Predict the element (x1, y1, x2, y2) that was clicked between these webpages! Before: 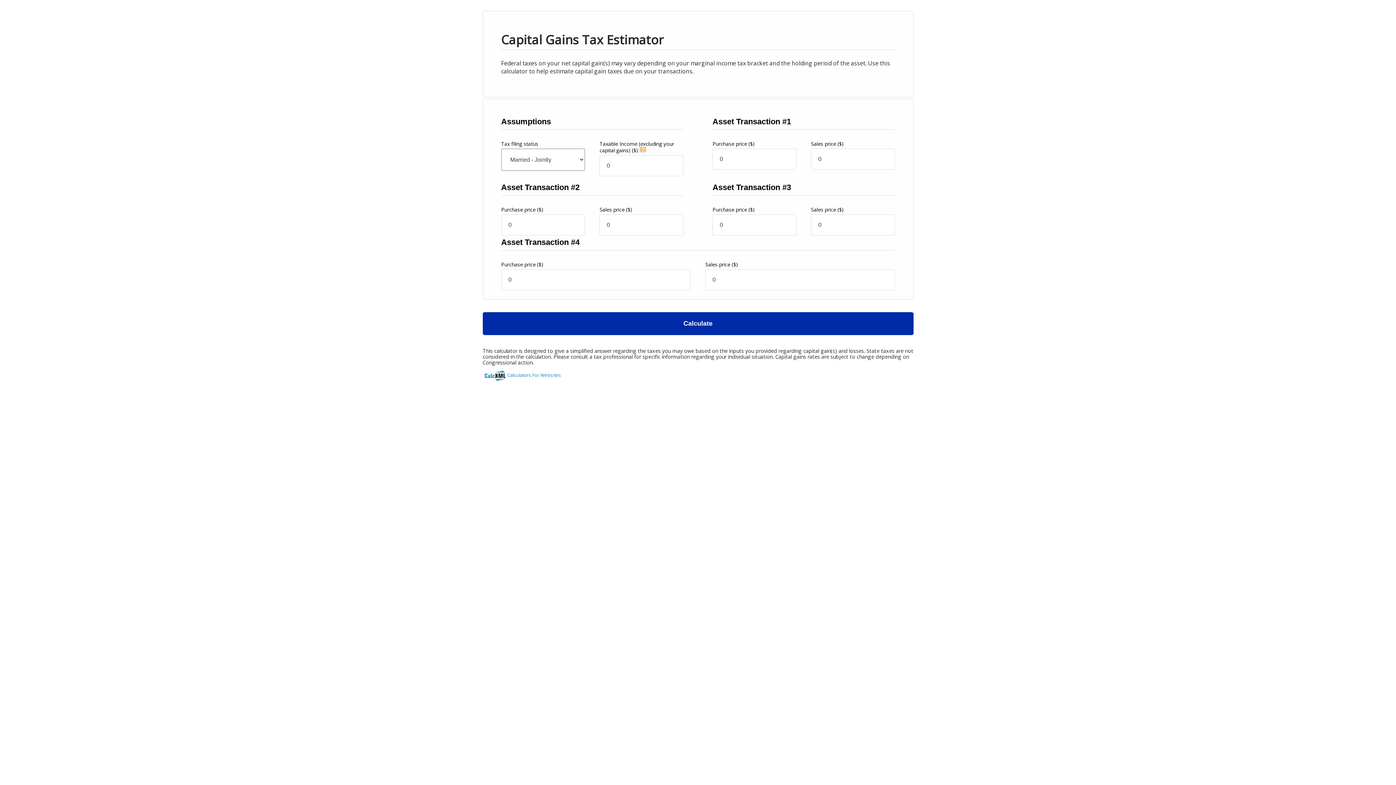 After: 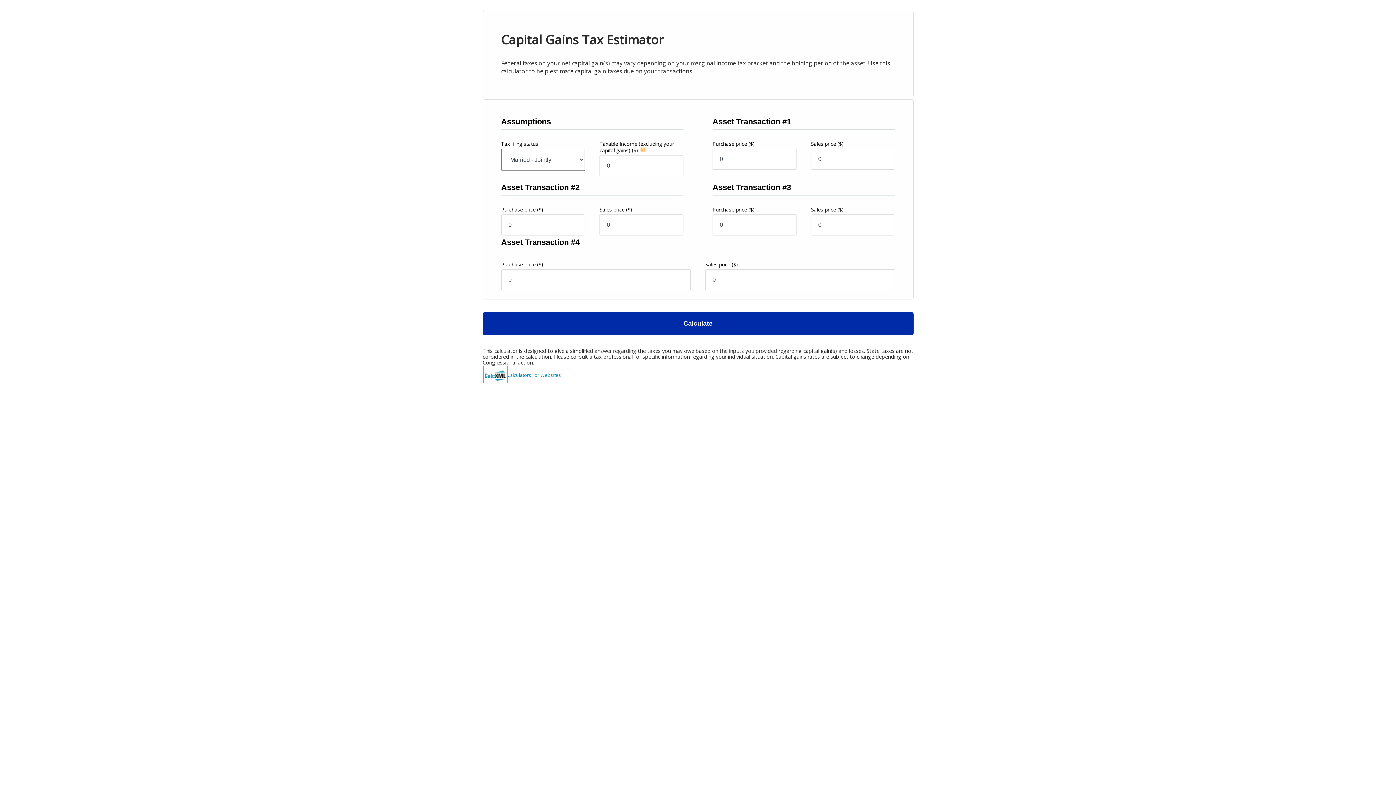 Action: bbox: (482, 365, 507, 383)